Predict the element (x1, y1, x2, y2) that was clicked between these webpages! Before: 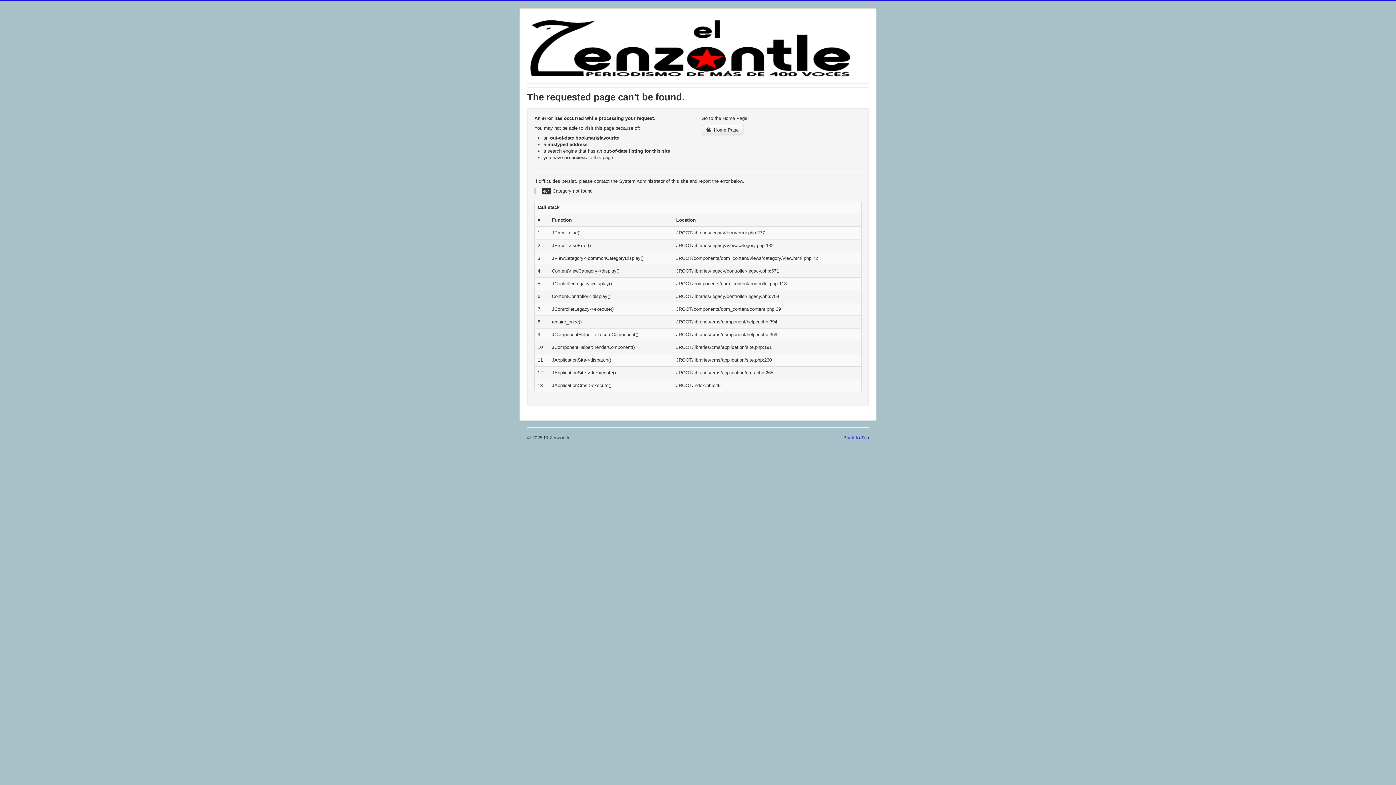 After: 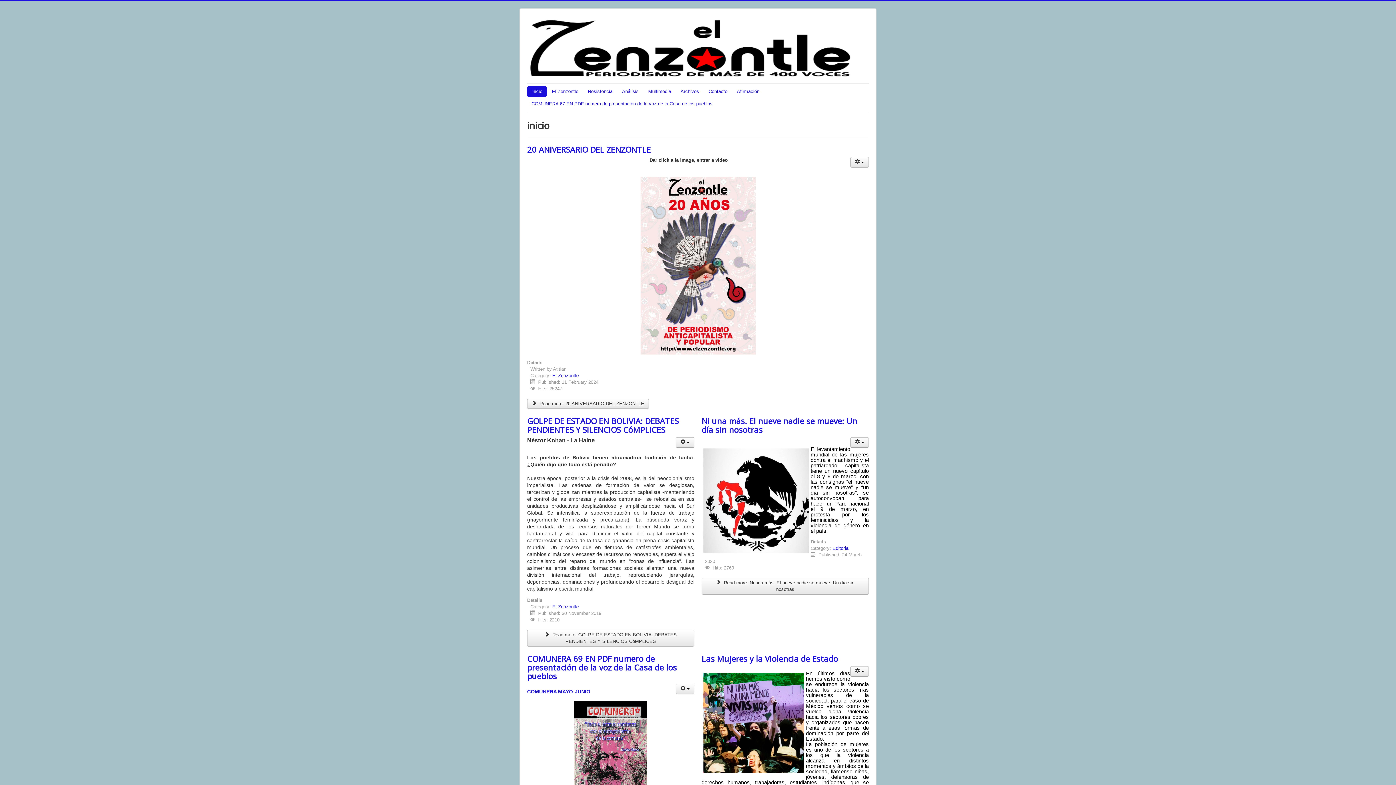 Action: bbox: (527, 16, 854, 79)